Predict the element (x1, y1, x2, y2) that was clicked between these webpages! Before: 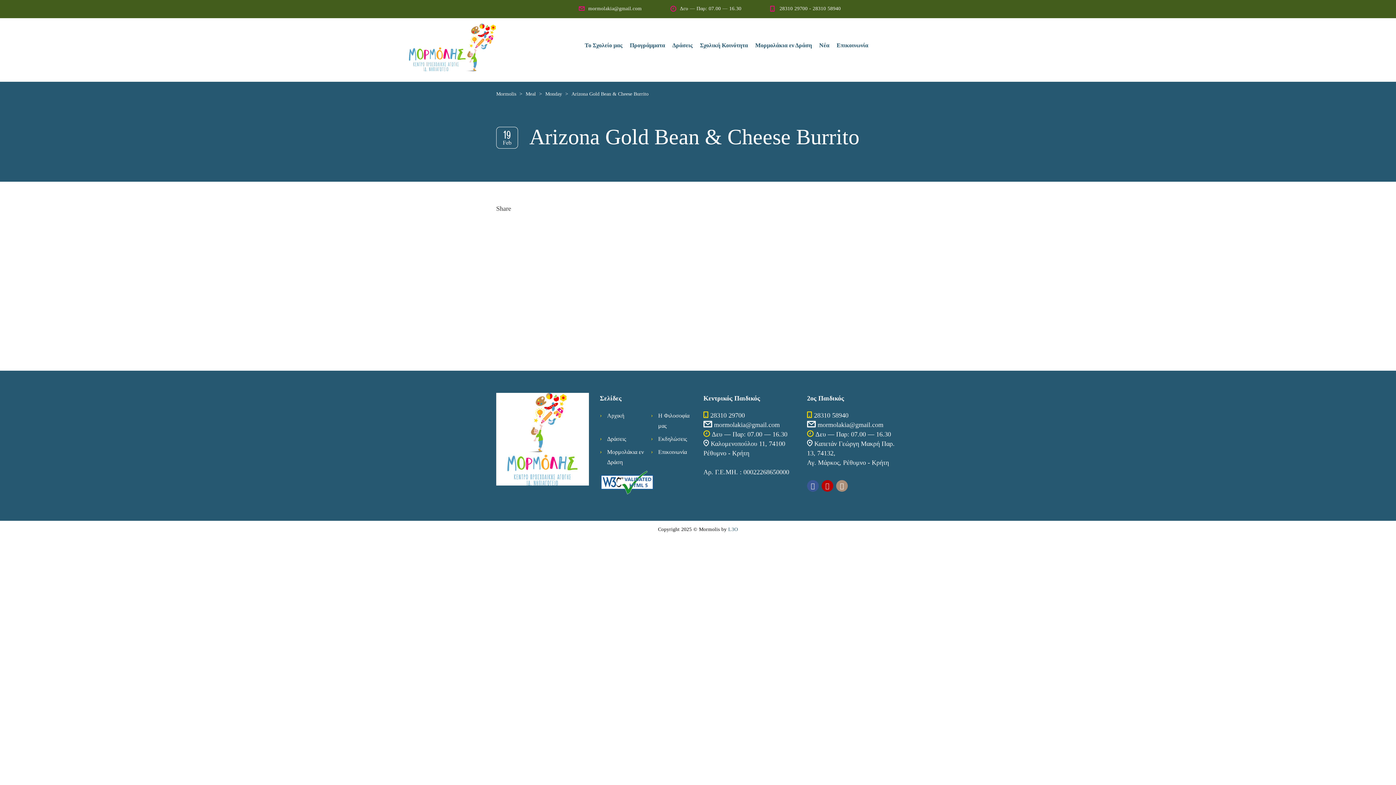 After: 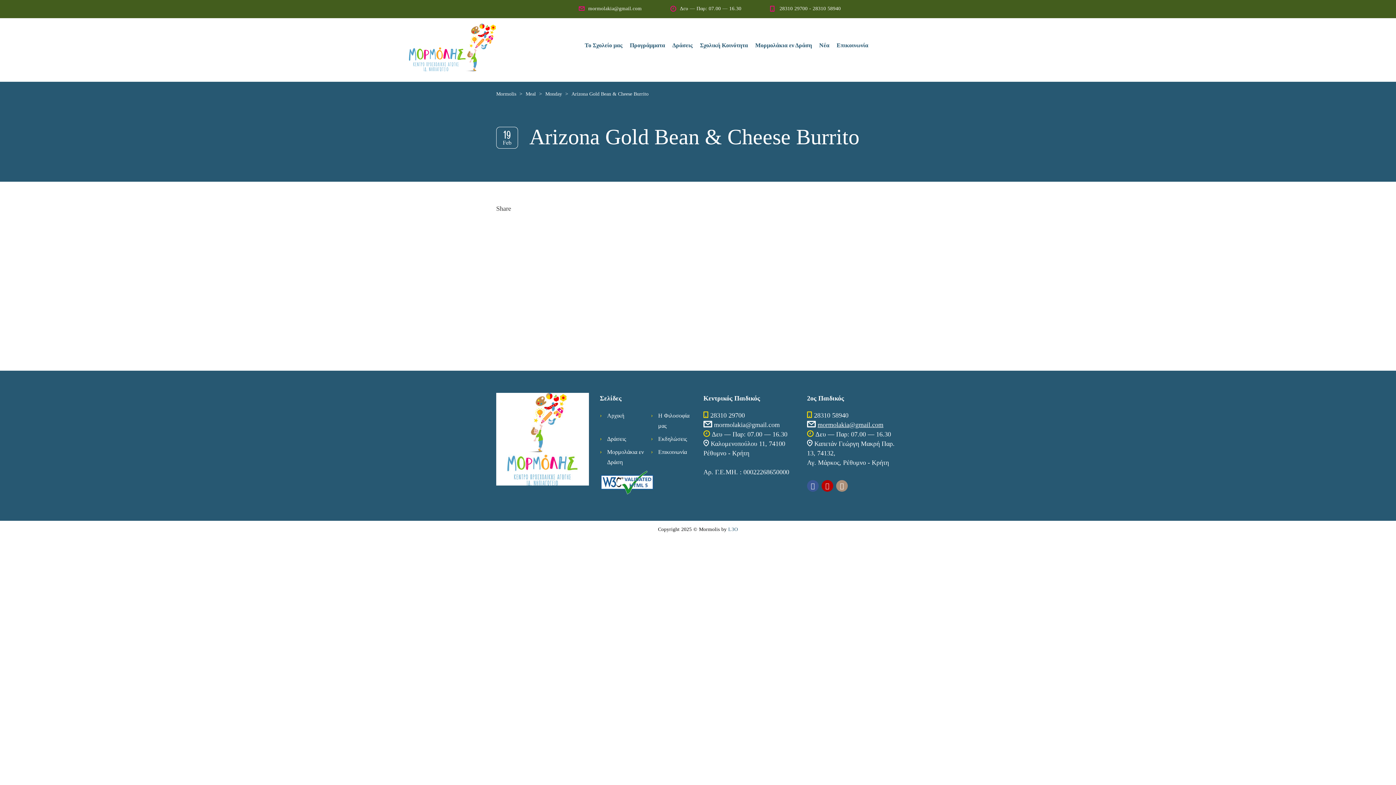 Action: bbox: (817, 421, 883, 428) label: mormolakia@gmail.com